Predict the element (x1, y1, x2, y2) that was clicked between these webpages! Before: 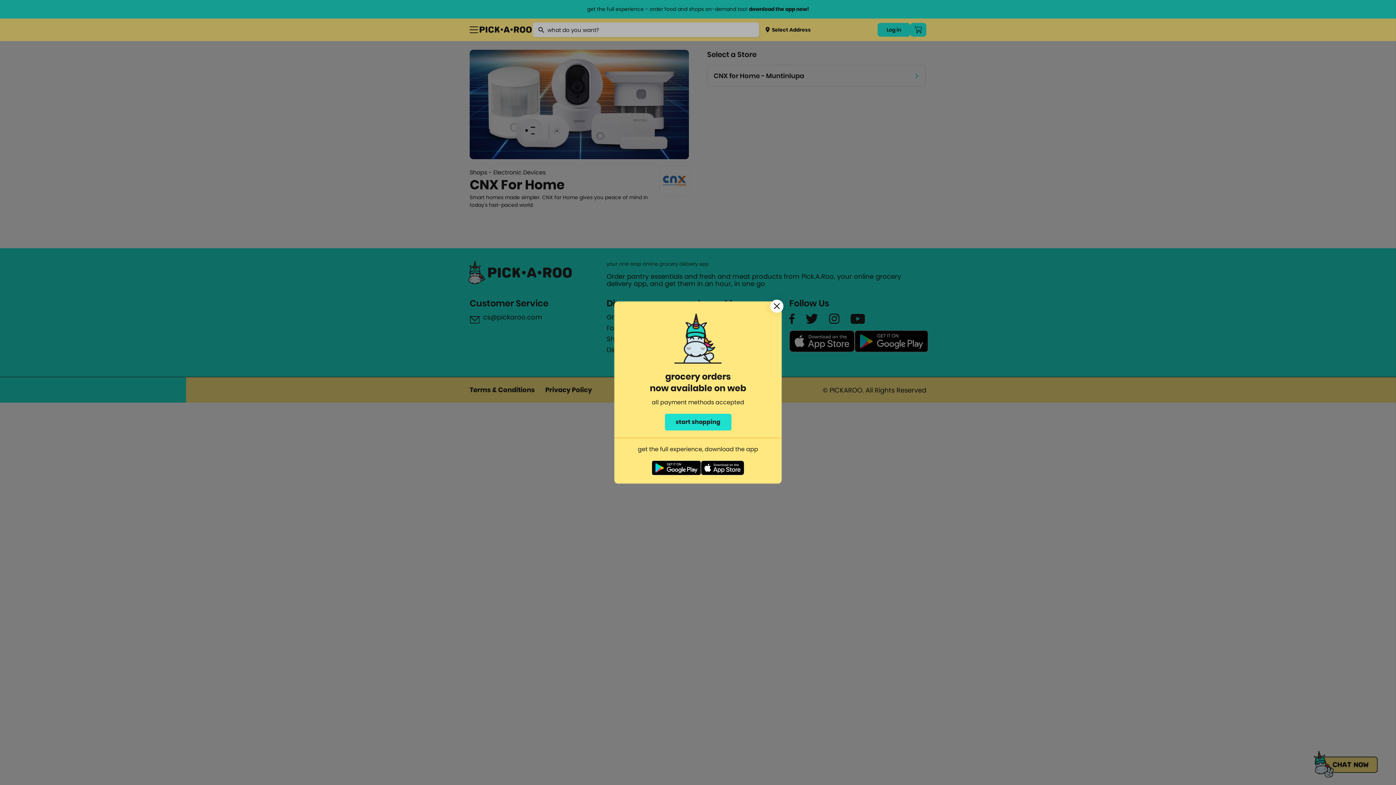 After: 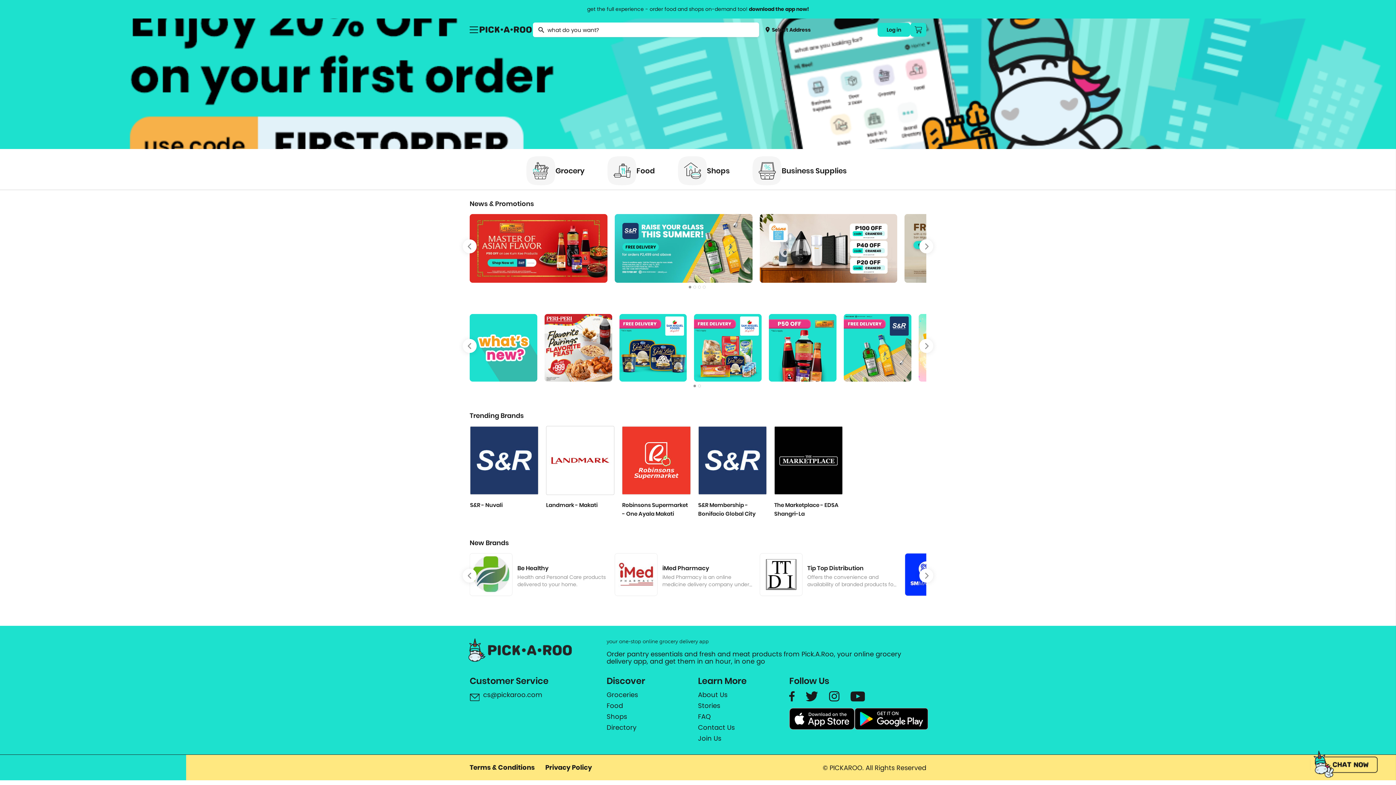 Action: bbox: (664, 413, 731, 430) label: start shopping